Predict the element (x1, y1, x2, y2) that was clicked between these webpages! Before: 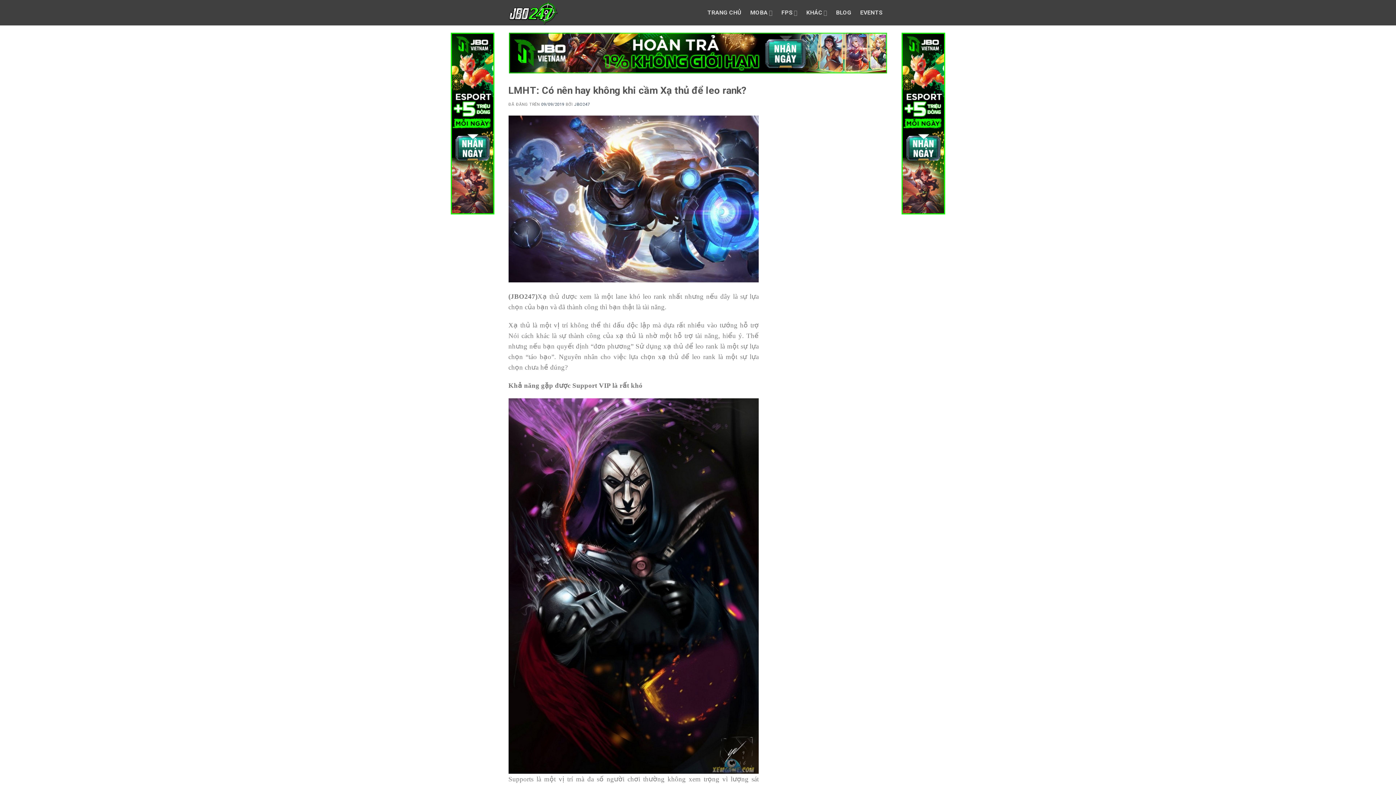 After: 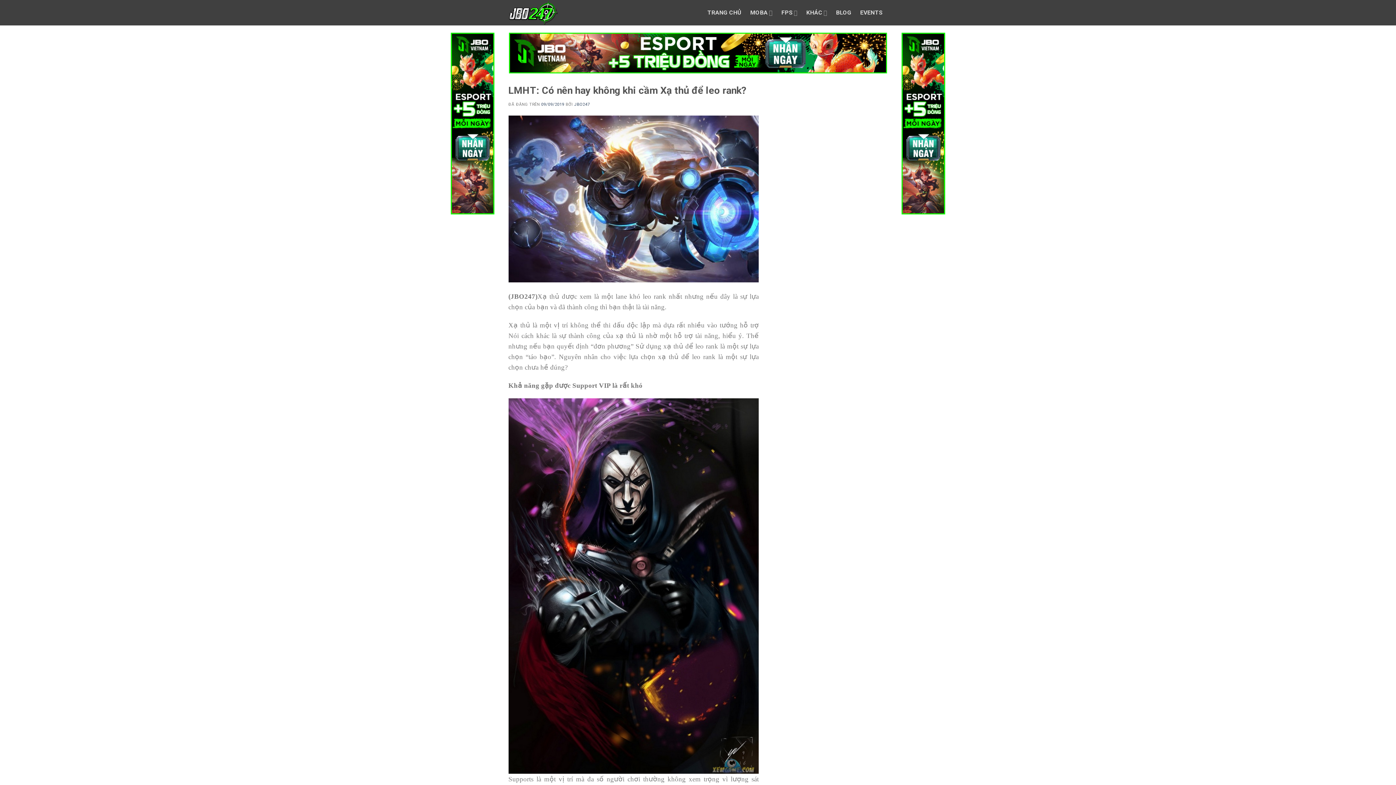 Action: bbox: (541, 102, 564, 106) label: 09/09/2019